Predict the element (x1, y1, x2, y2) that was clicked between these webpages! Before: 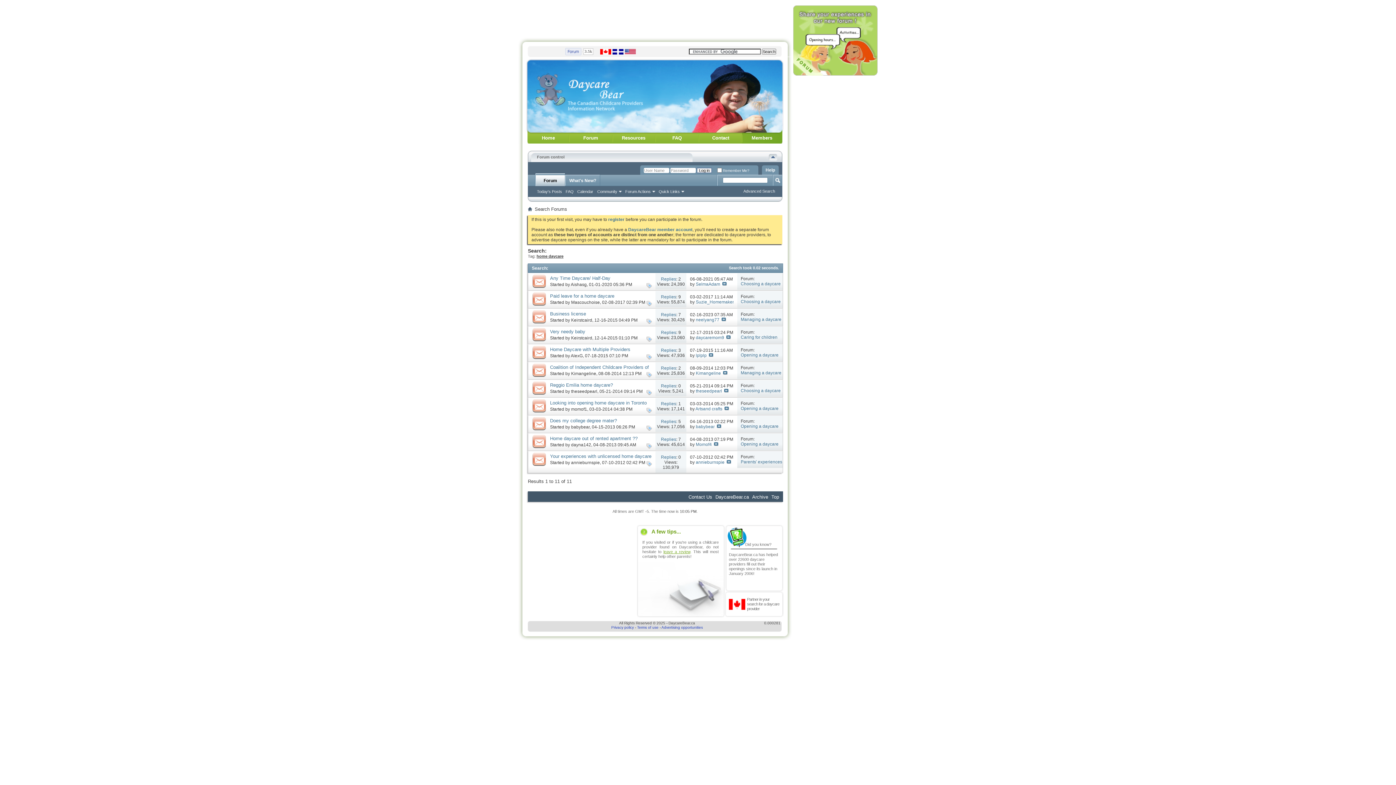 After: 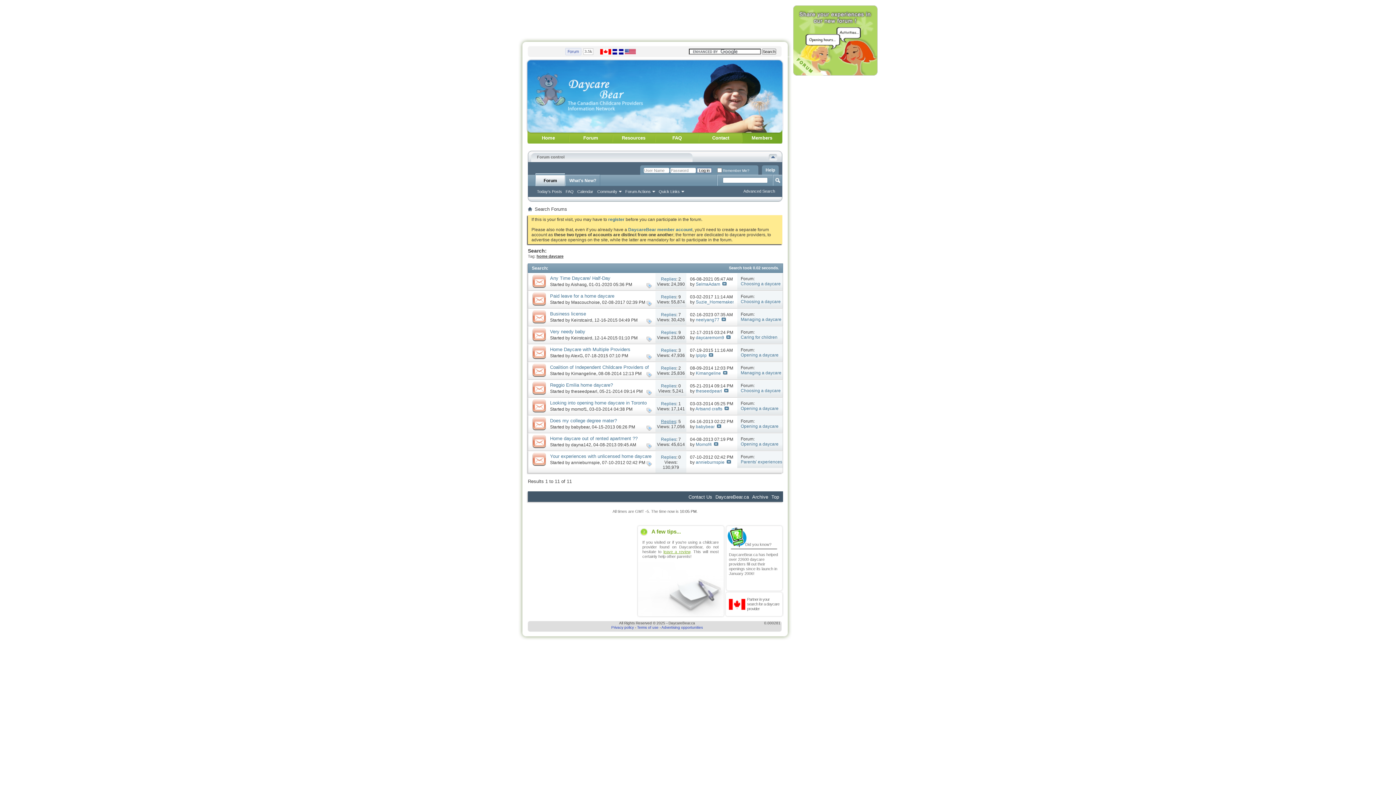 Action: bbox: (661, 419, 676, 424) label: Replies